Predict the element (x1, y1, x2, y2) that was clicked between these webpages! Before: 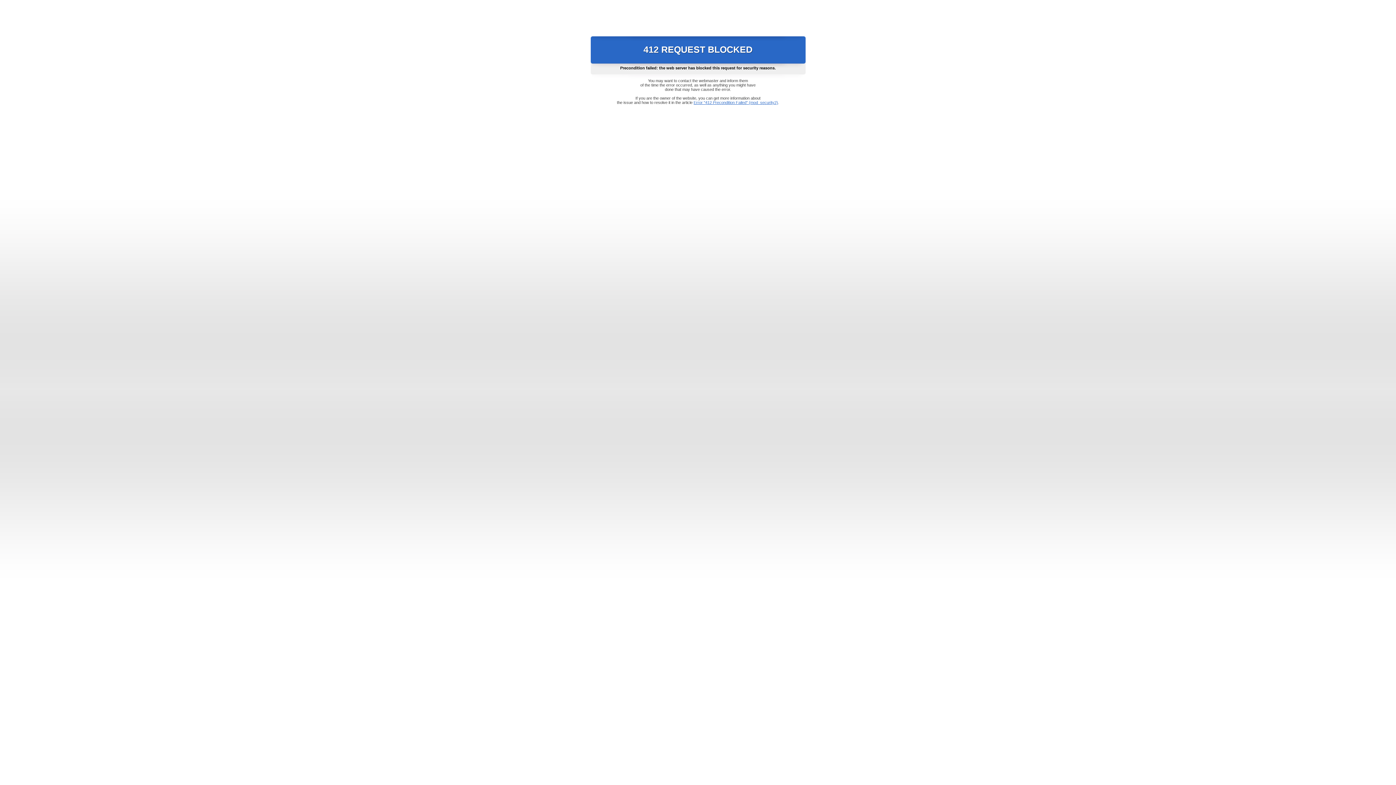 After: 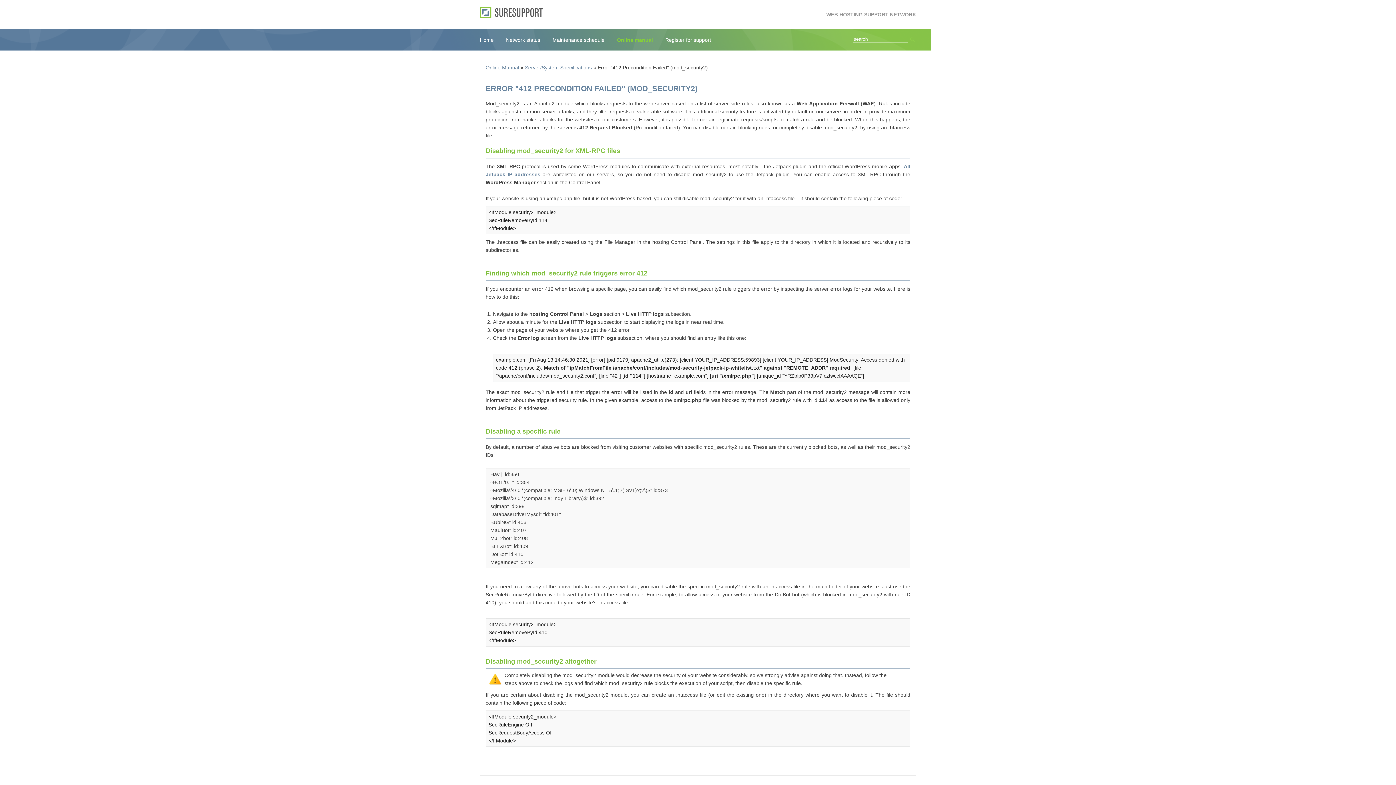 Action: label: Error "412 Precondition Failed" (mod_security2) bbox: (693, 100, 778, 104)